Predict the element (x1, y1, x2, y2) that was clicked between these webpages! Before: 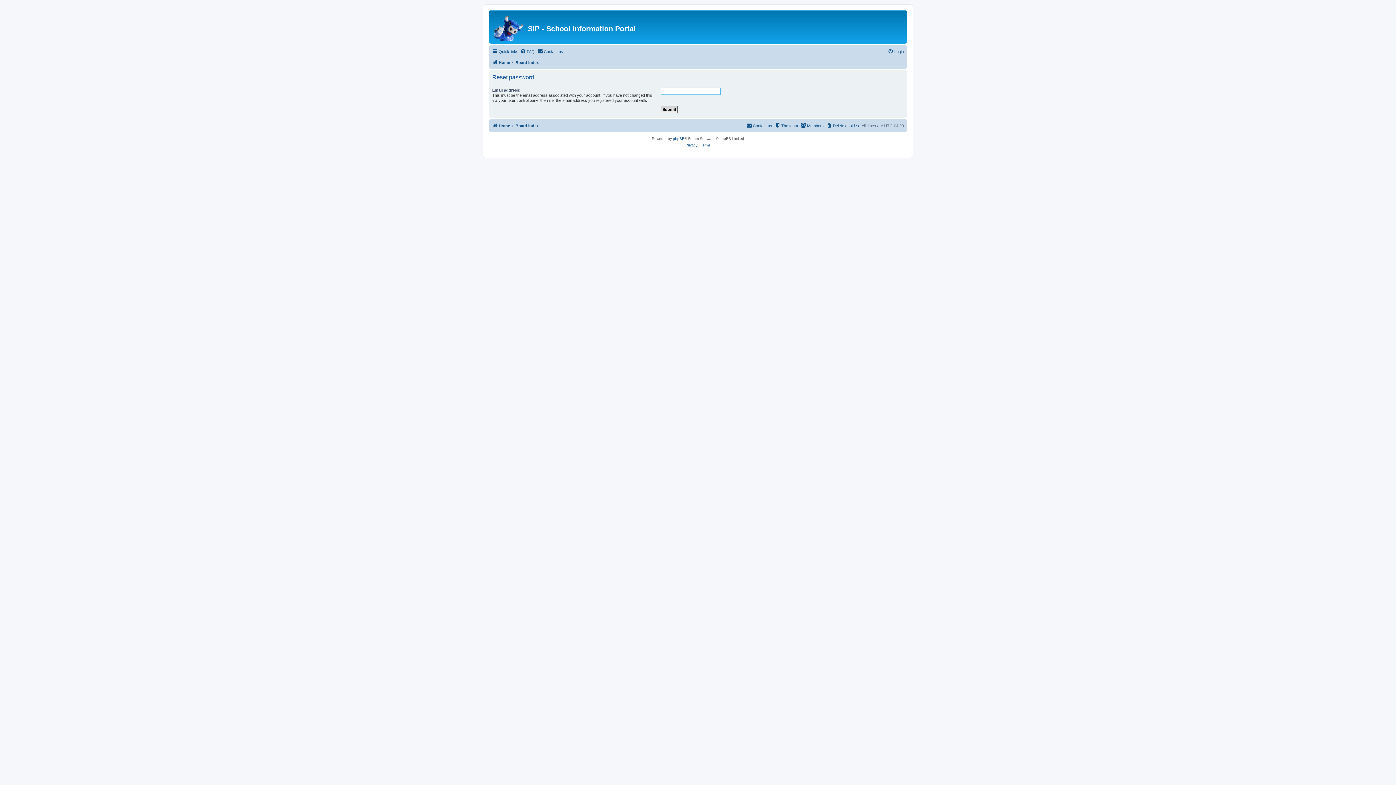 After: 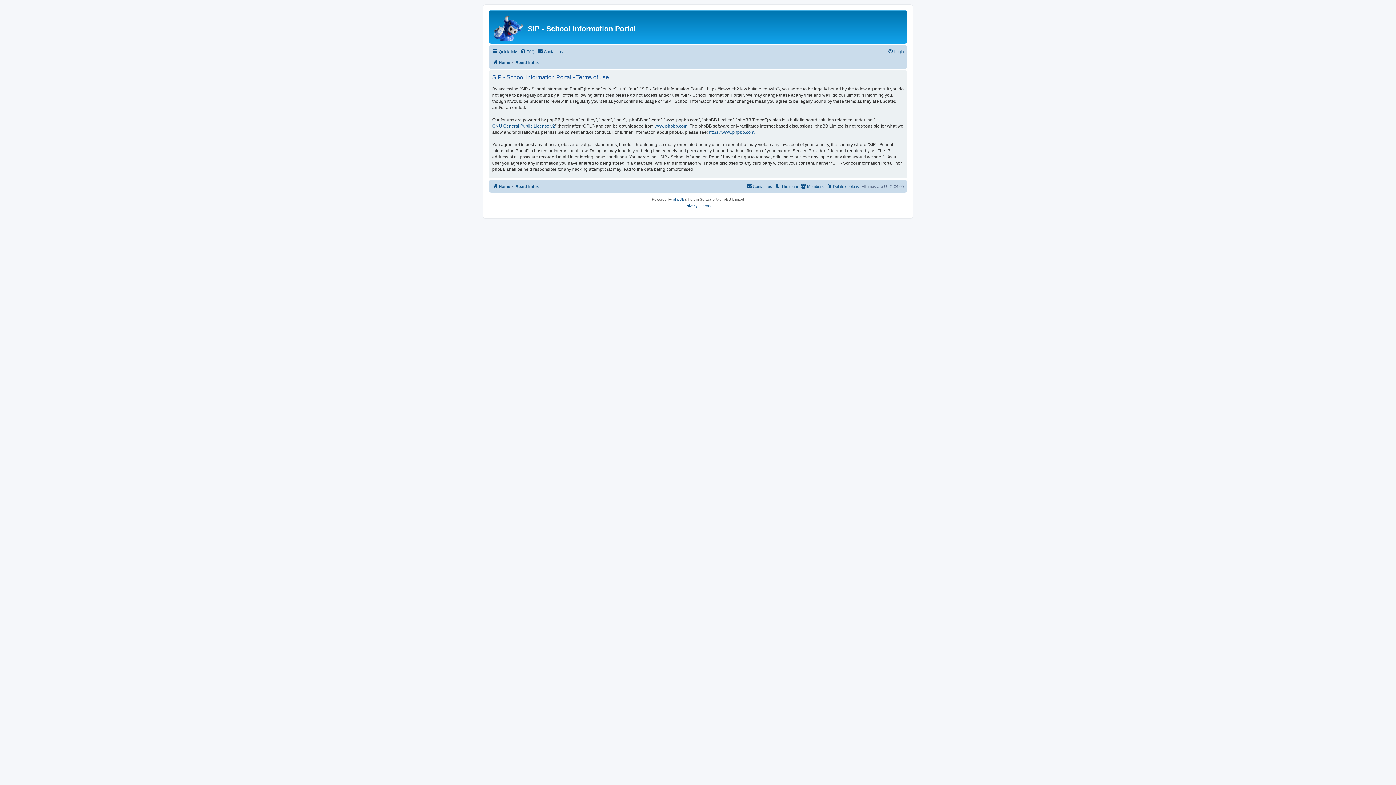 Action: bbox: (700, 142, 710, 148) label: Terms